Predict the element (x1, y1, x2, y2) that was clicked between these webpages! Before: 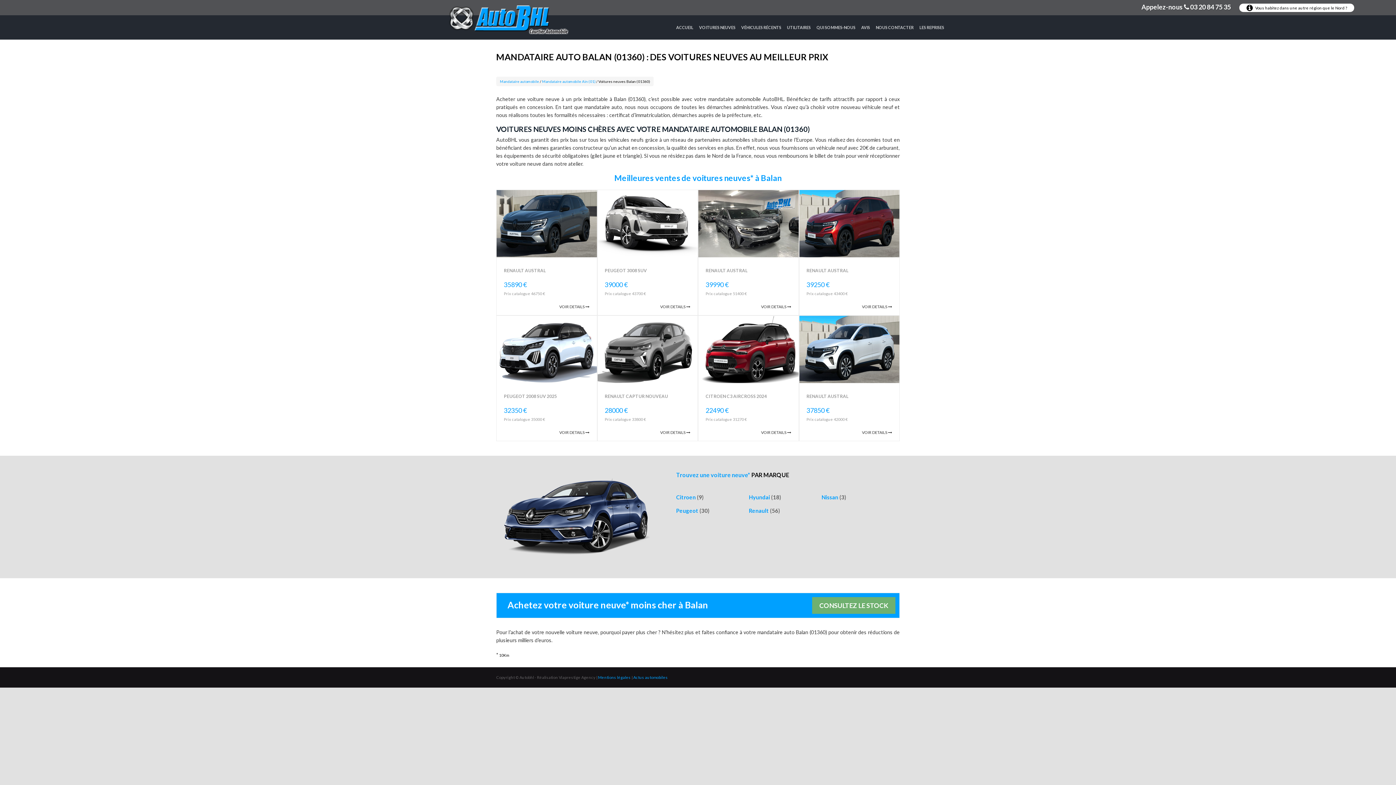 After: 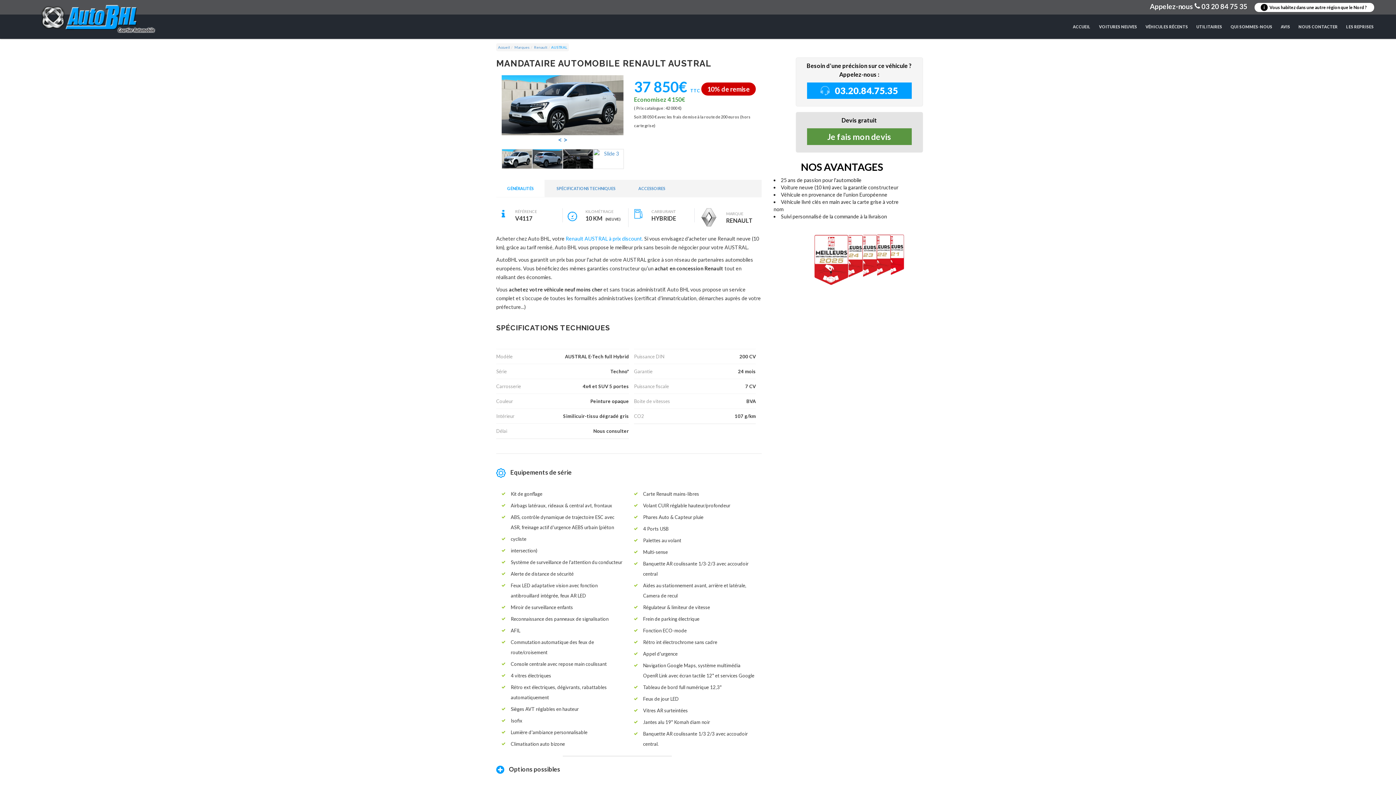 Action: bbox: (862, 428, 892, 437) label: VOIR DETAILS 